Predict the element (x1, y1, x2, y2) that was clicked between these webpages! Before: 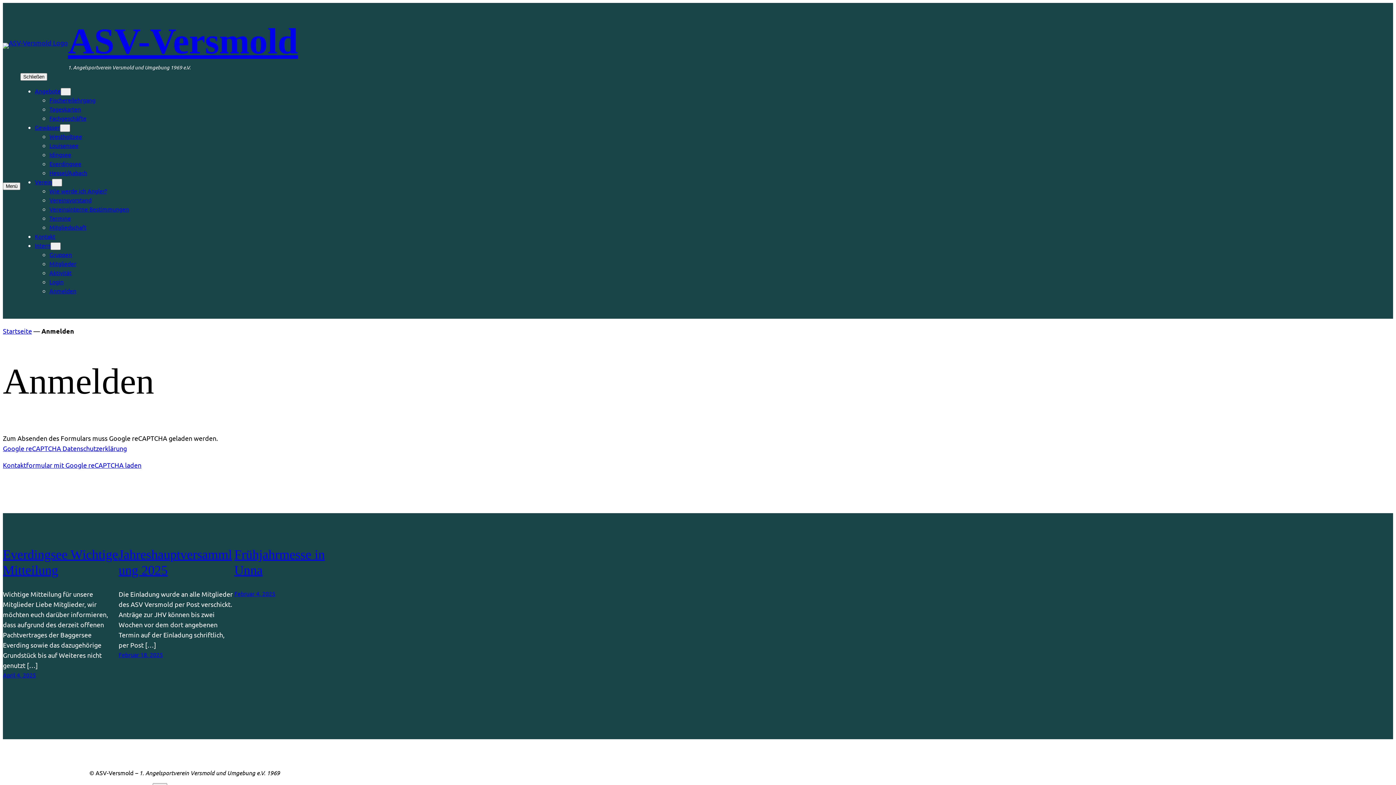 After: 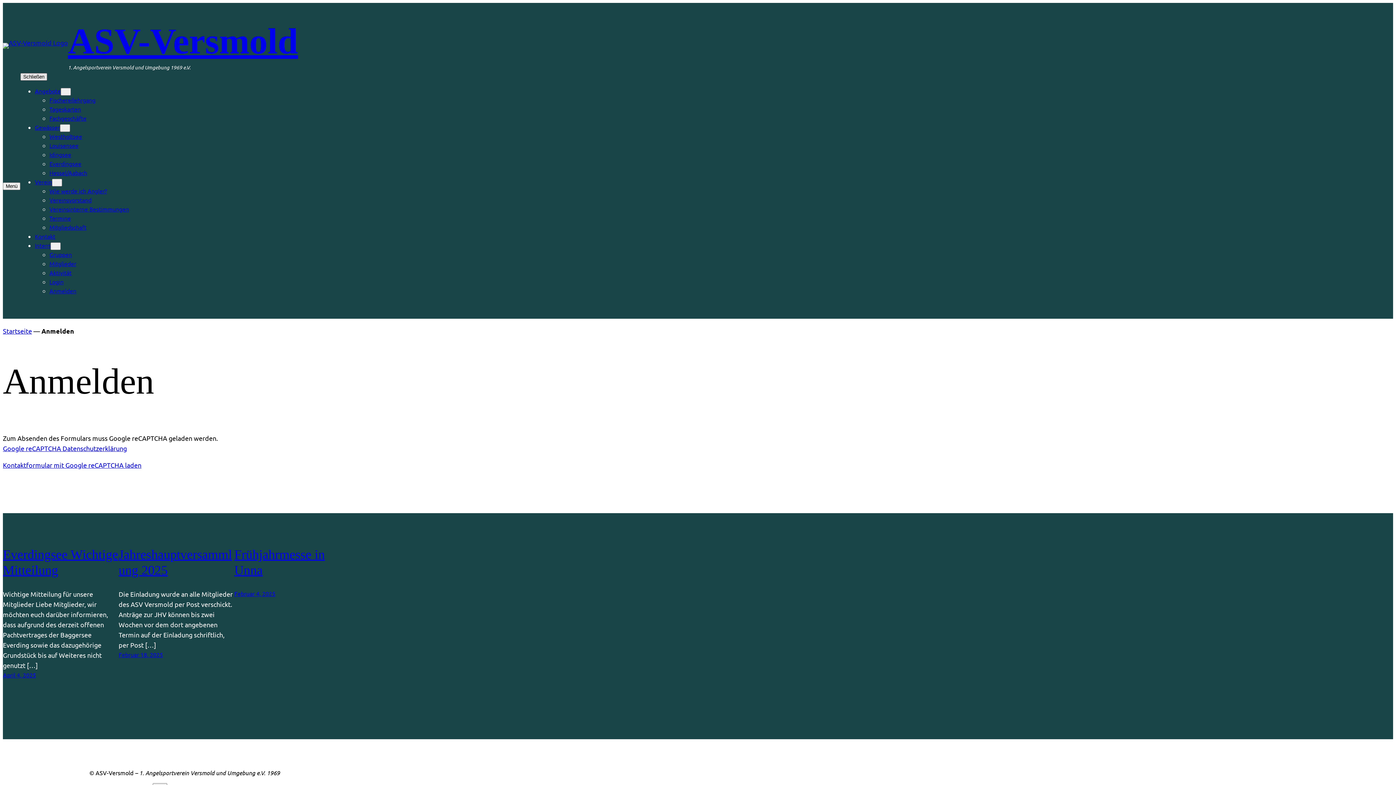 Action: bbox: (20, 72, 47, 80) label: Schließen